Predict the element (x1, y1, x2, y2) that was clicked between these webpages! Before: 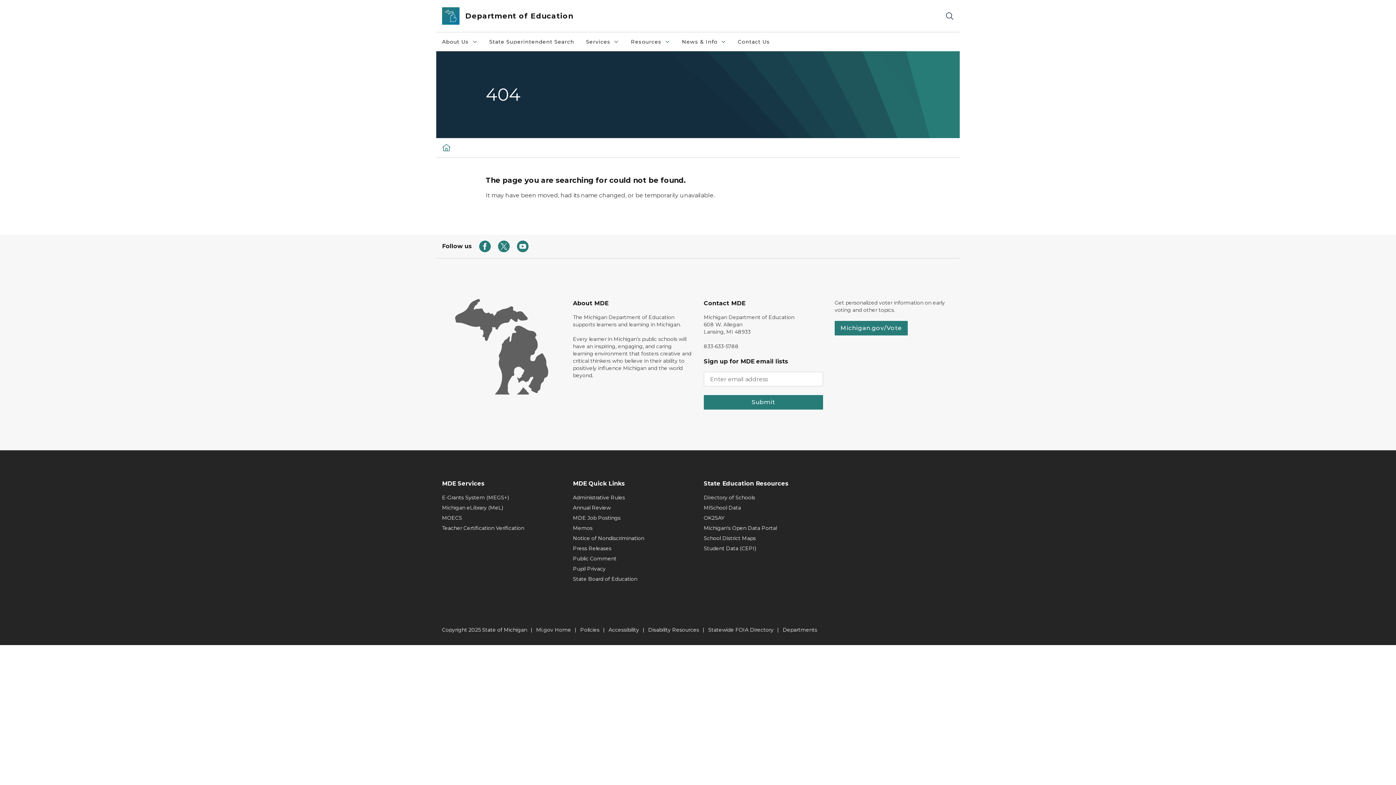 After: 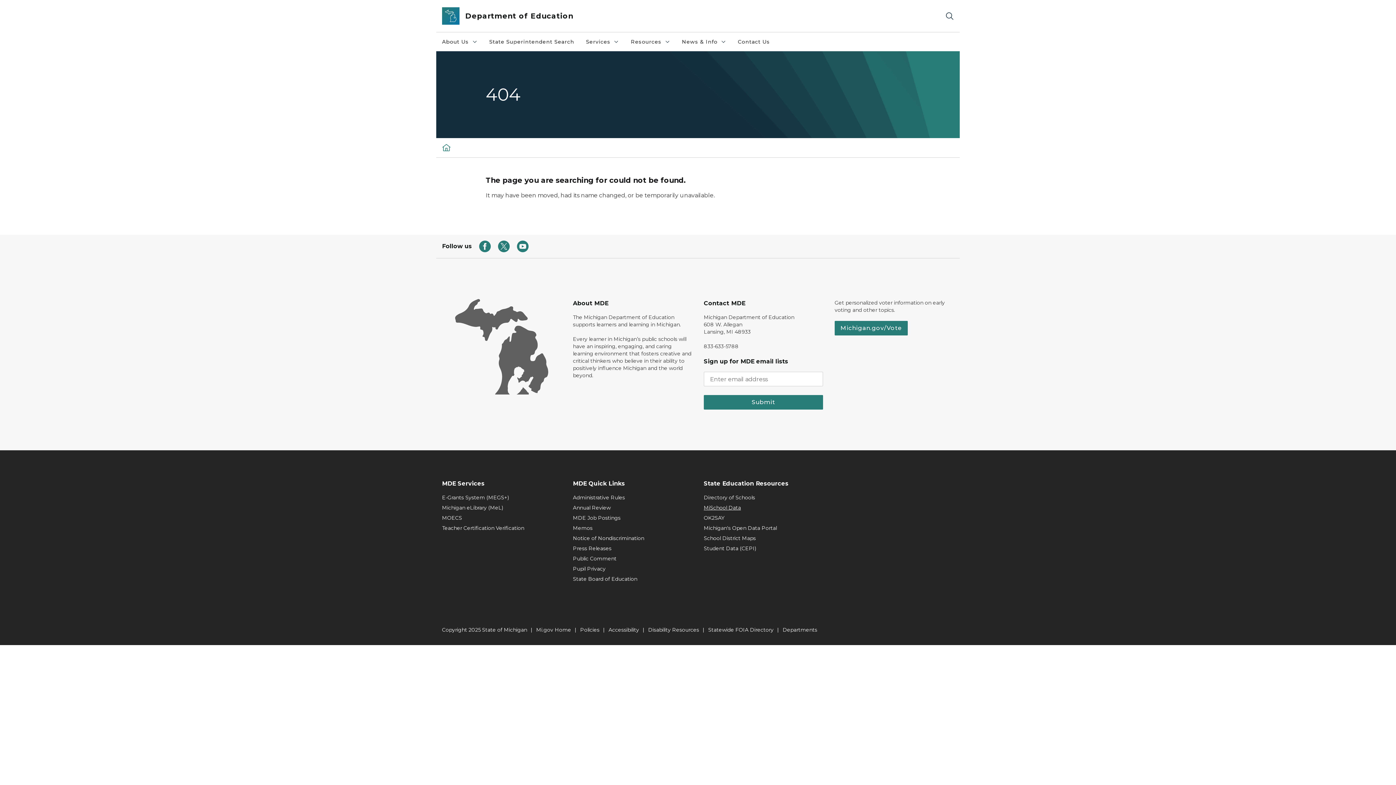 Action: label: MiSchool Data bbox: (704, 504, 823, 511)